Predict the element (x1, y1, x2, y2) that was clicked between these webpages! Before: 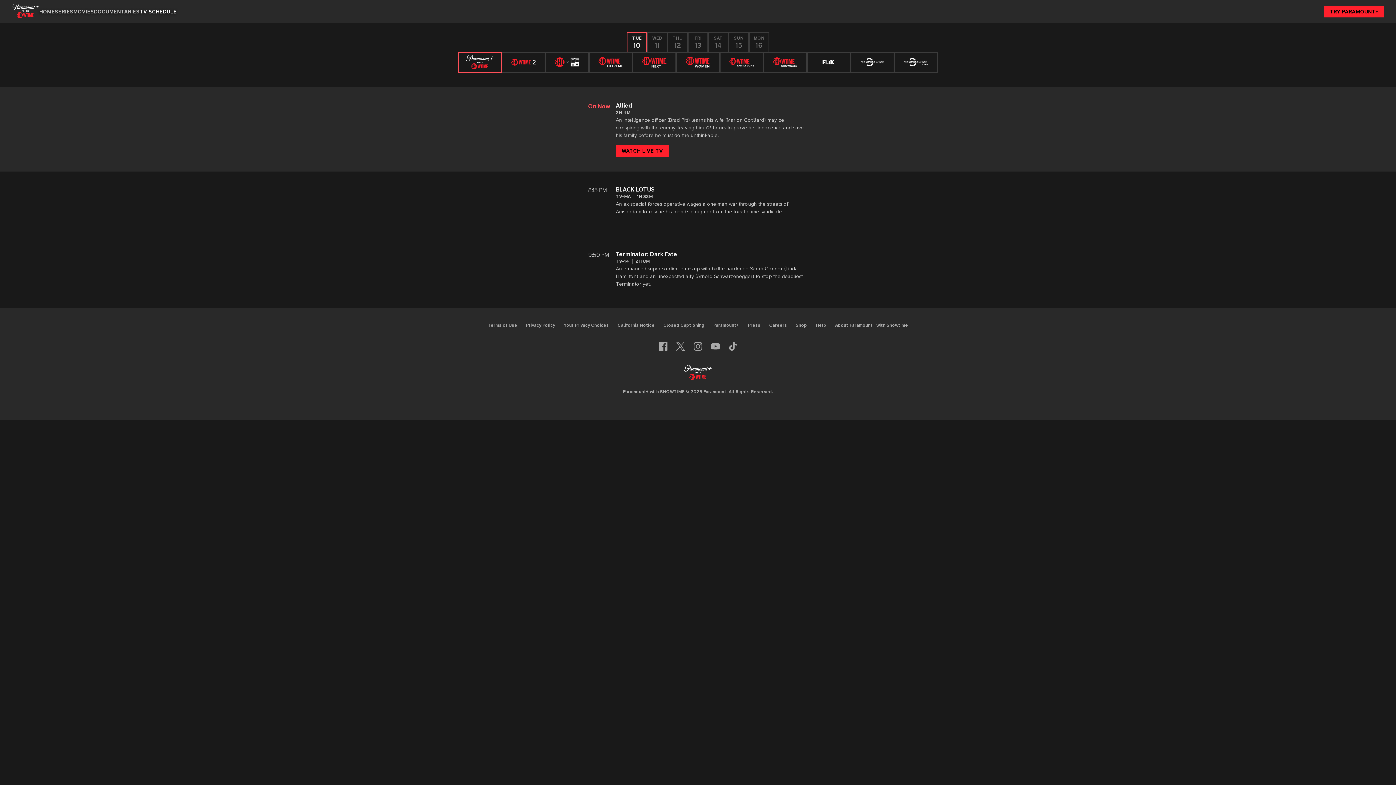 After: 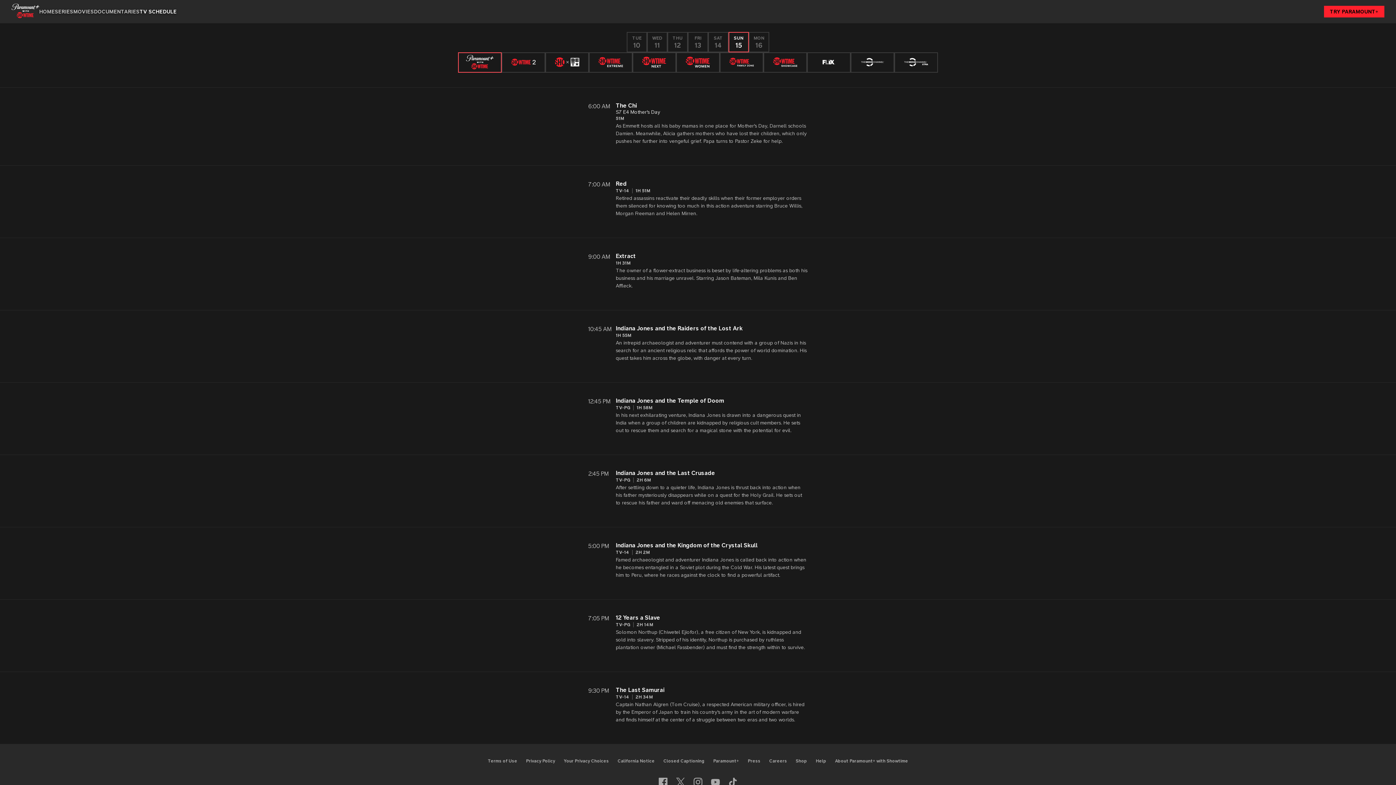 Action: bbox: (728, 32, 749, 52) label: SUN
15